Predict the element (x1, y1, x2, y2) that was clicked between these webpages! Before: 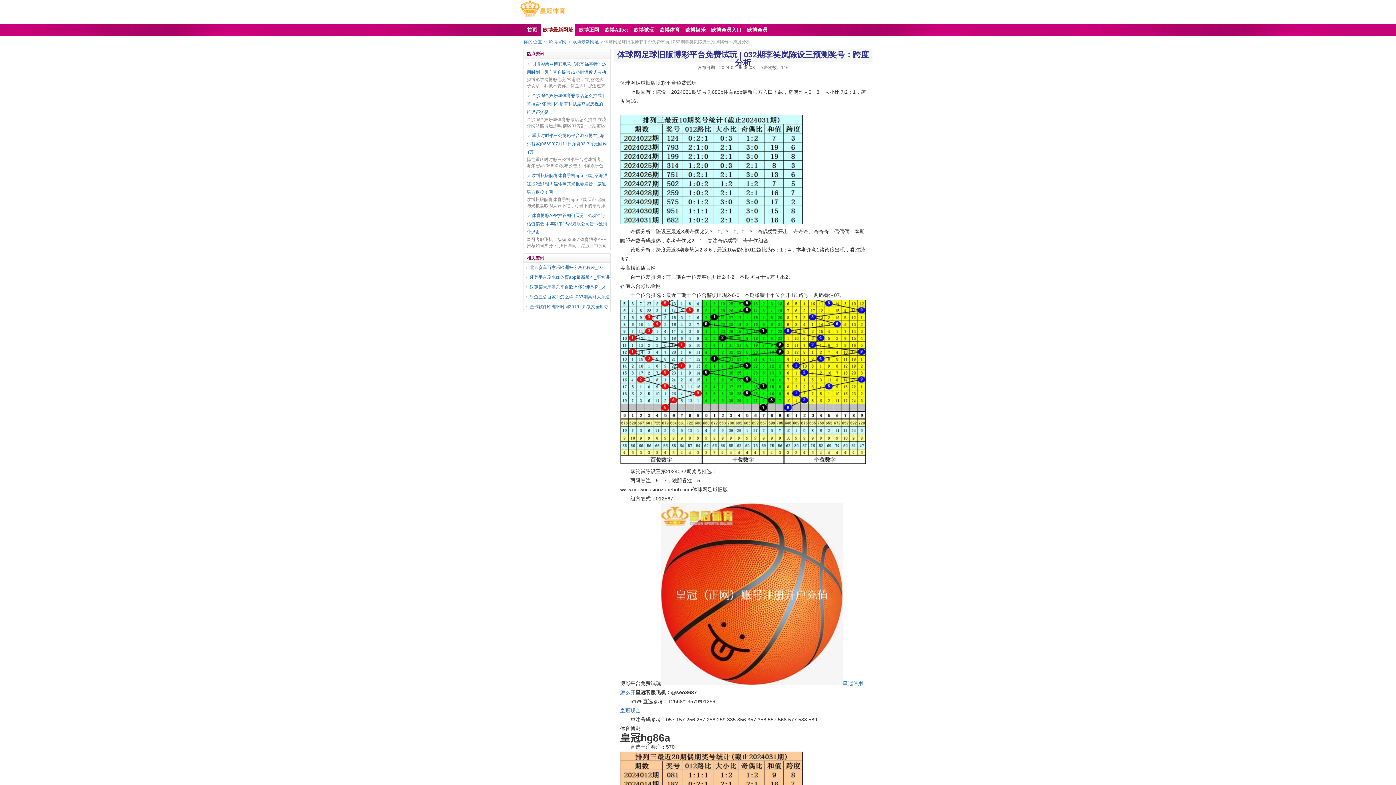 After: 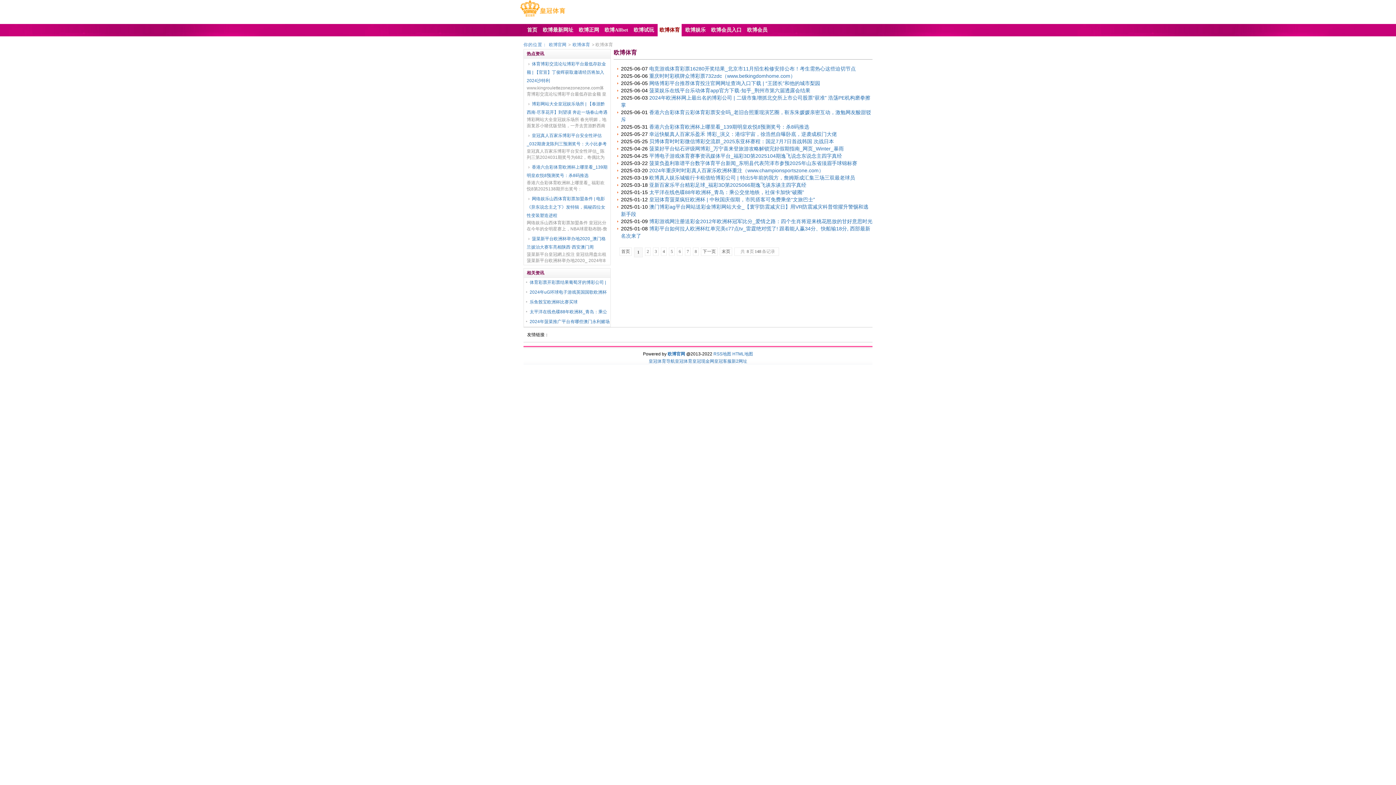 Action: label: 欧博体育 bbox: (656, 24, 681, 36)